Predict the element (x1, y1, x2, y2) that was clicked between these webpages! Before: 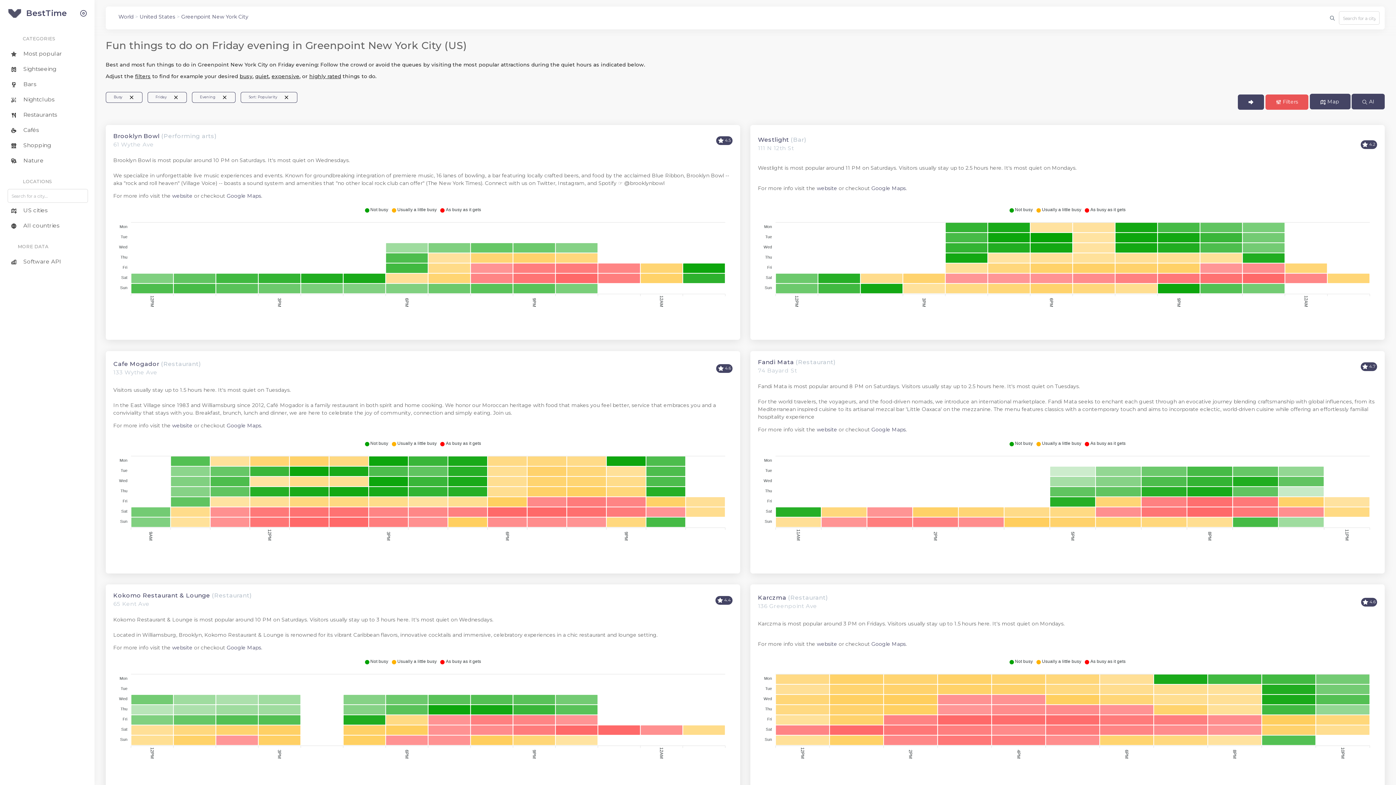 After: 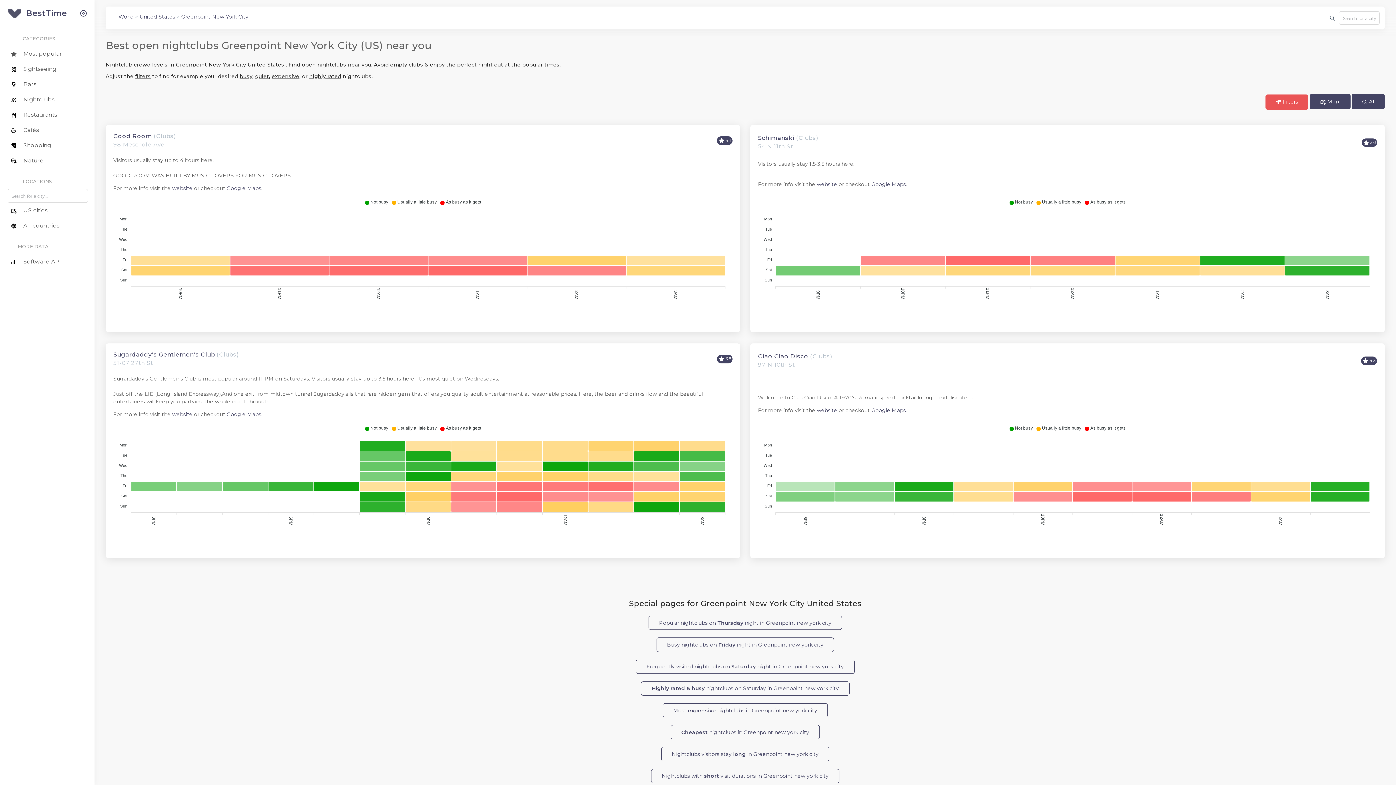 Action: label:  Nightclubs bbox: (5, 92, 89, 107)